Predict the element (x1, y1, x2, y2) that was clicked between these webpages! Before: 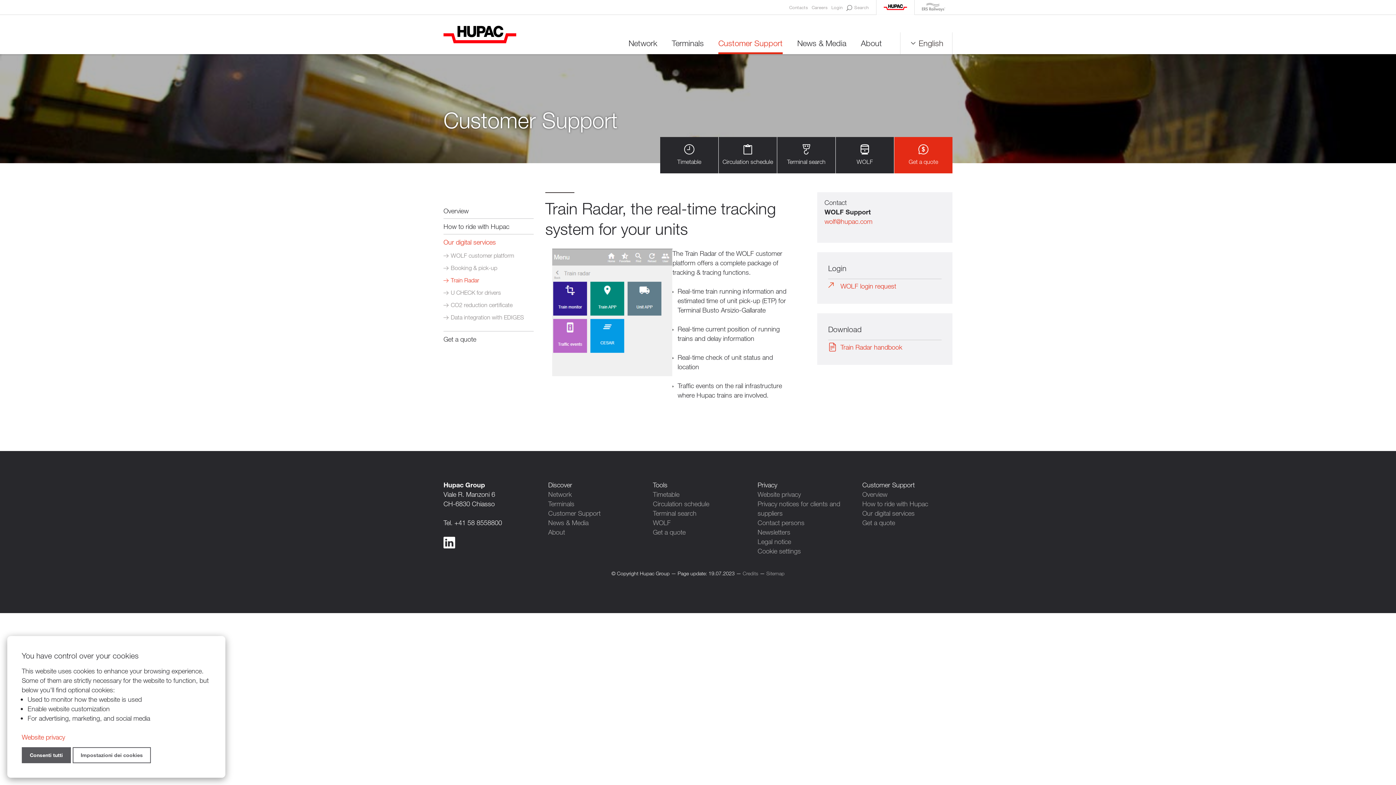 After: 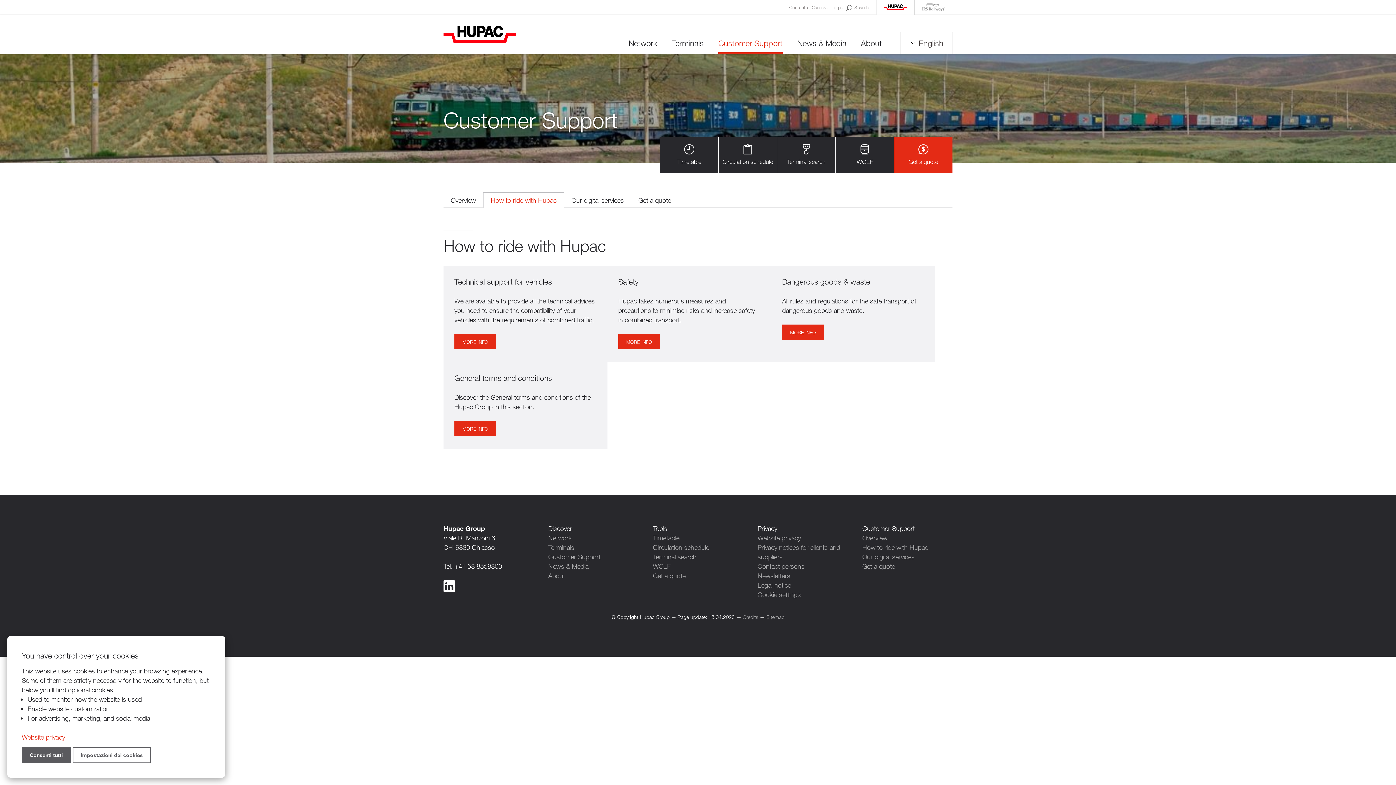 Action: bbox: (443, 218, 533, 234) label: How to ride with Hupac